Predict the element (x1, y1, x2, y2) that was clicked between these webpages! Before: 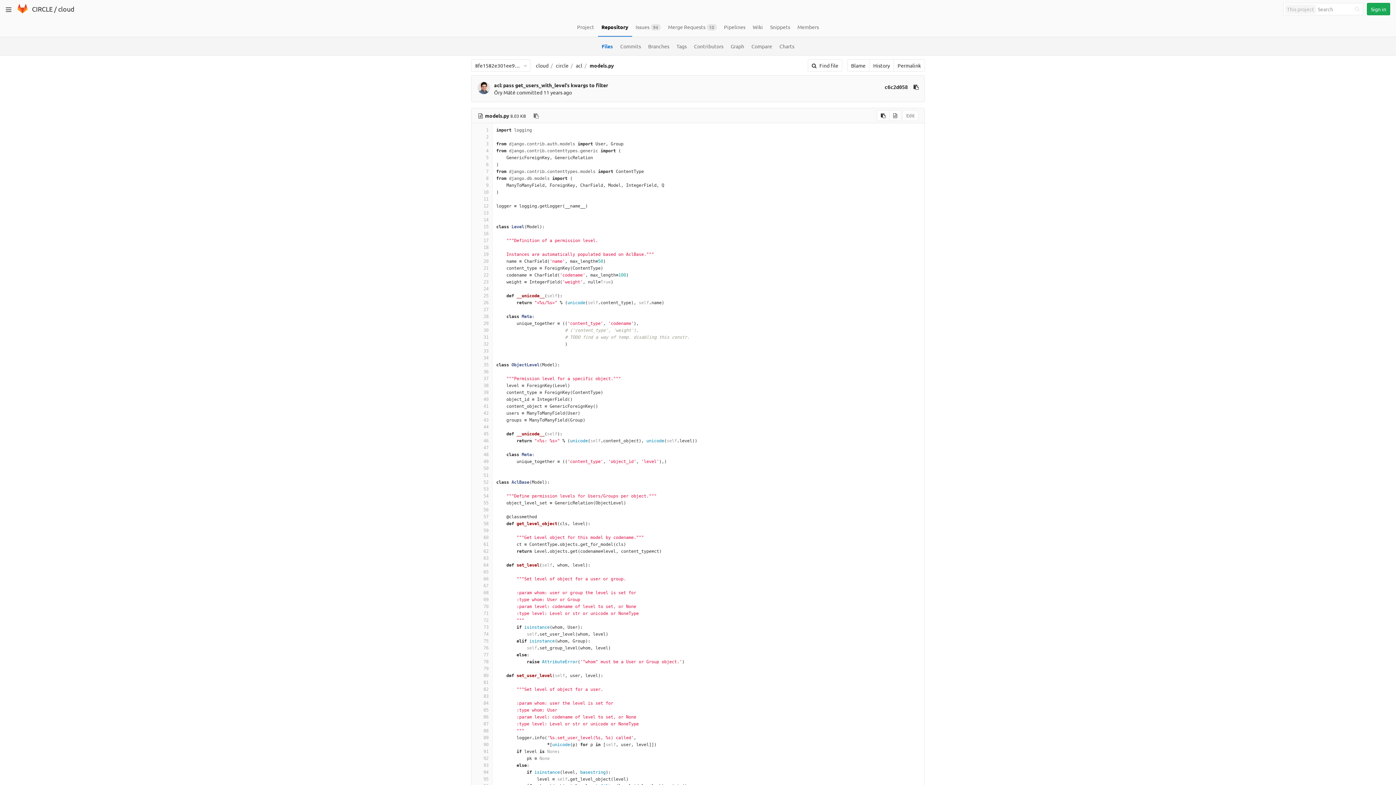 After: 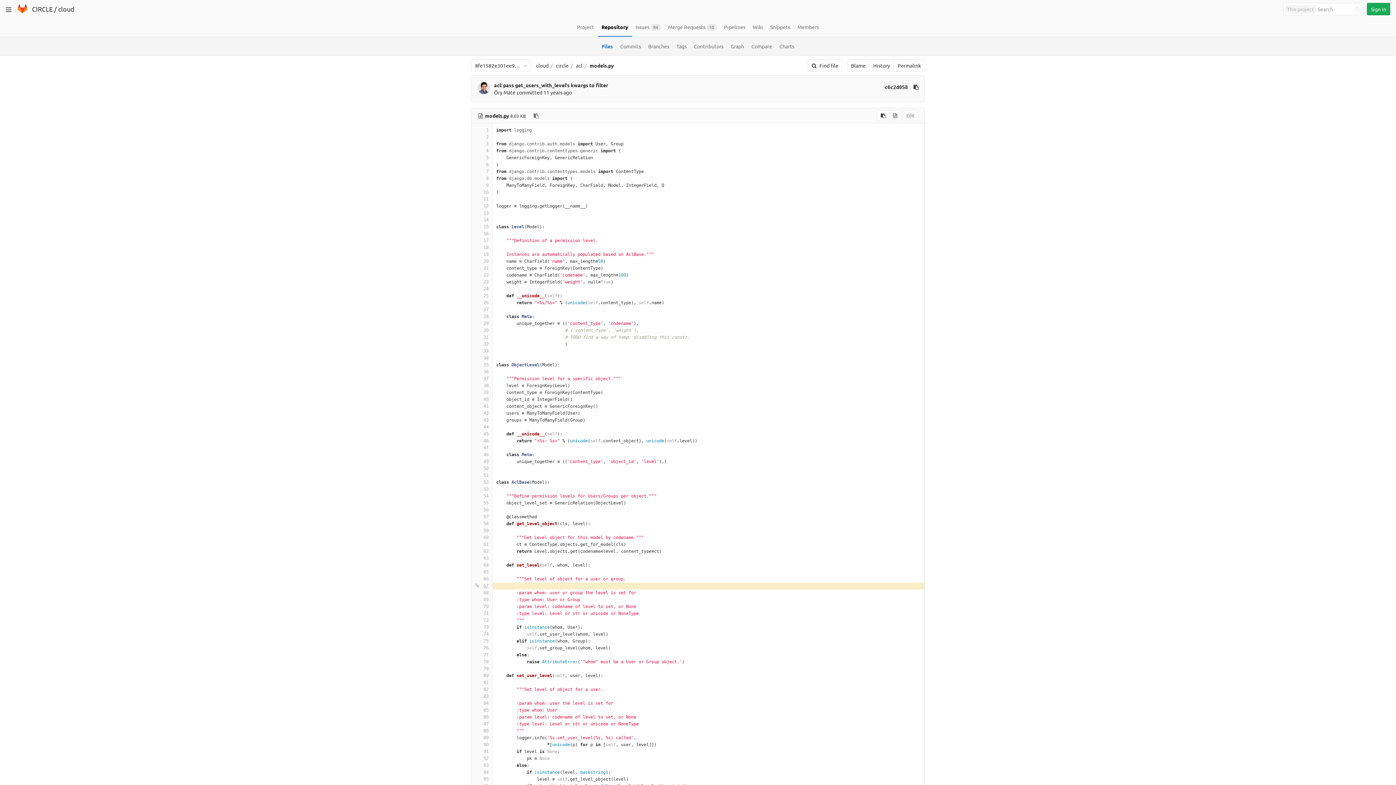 Action: bbox: (475, 582, 488, 589) label: 67